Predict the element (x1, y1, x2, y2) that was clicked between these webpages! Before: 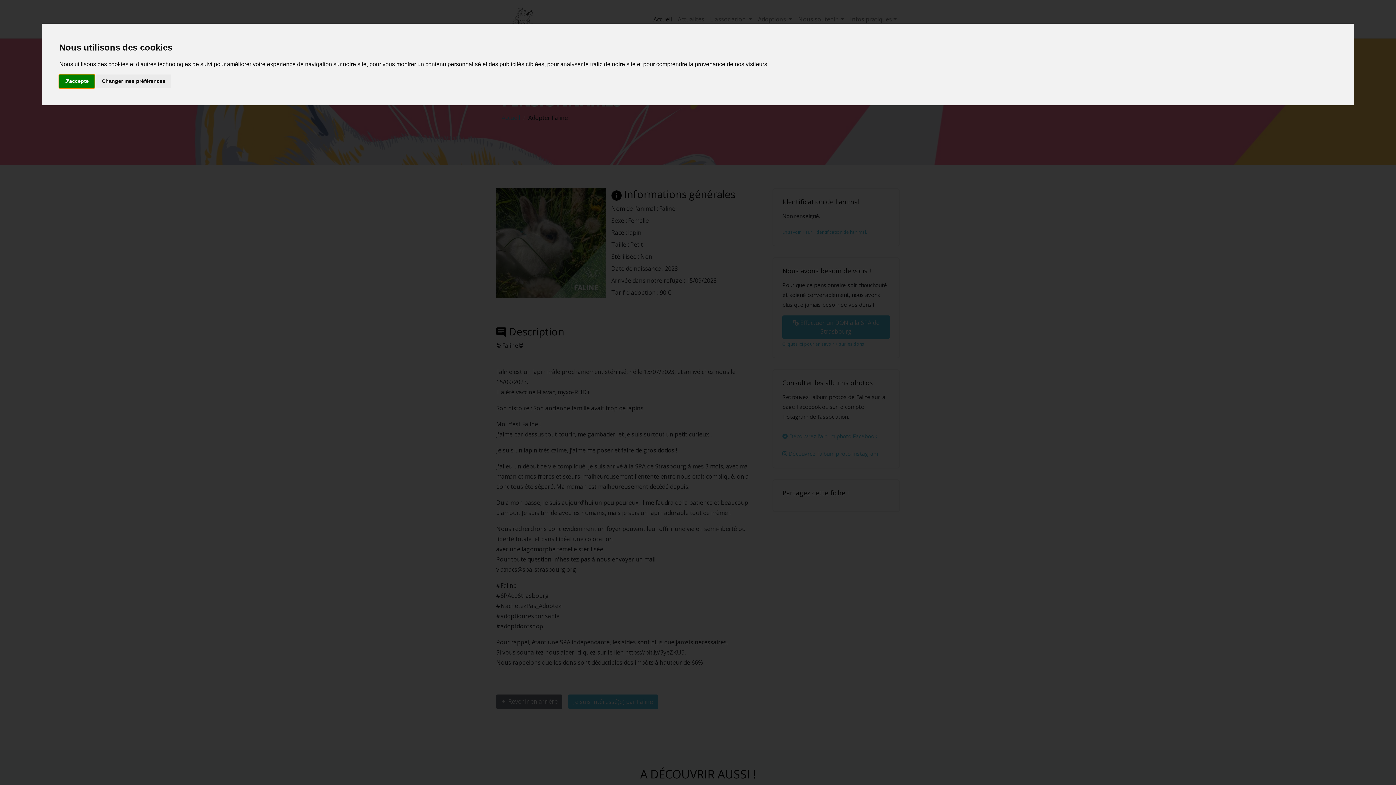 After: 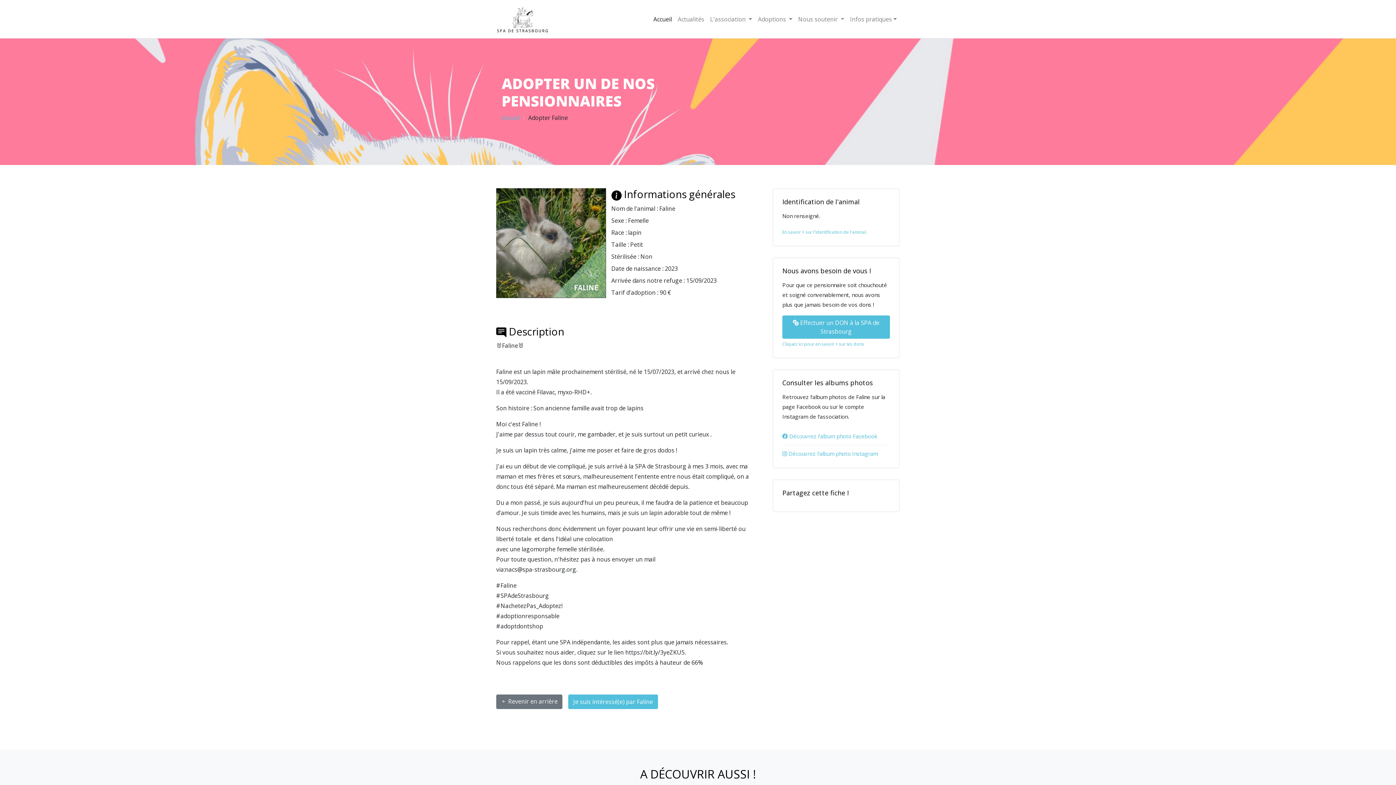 Action: bbox: (59, 74, 94, 87) label: J'accepte